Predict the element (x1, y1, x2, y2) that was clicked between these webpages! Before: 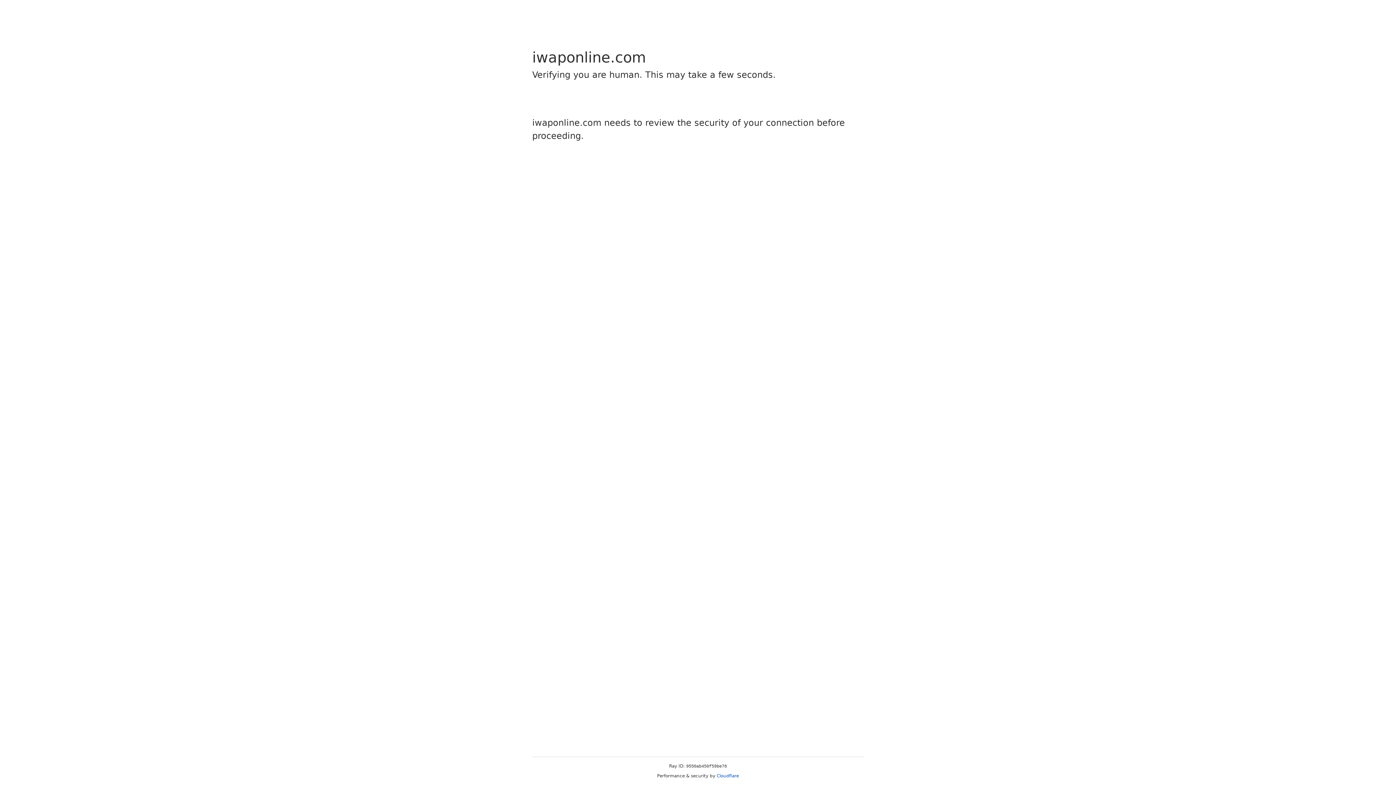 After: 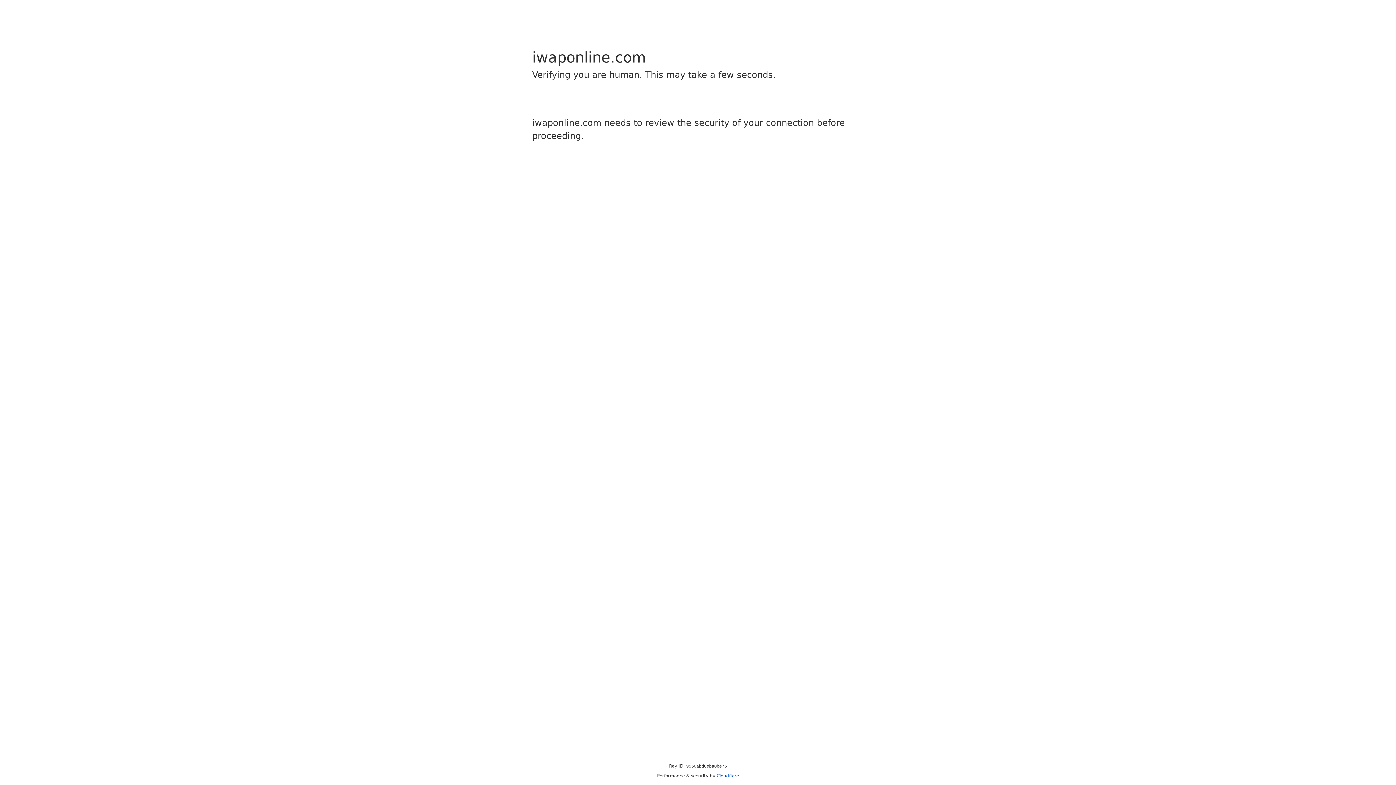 Action: label: Cloudflare bbox: (716, 773, 739, 778)